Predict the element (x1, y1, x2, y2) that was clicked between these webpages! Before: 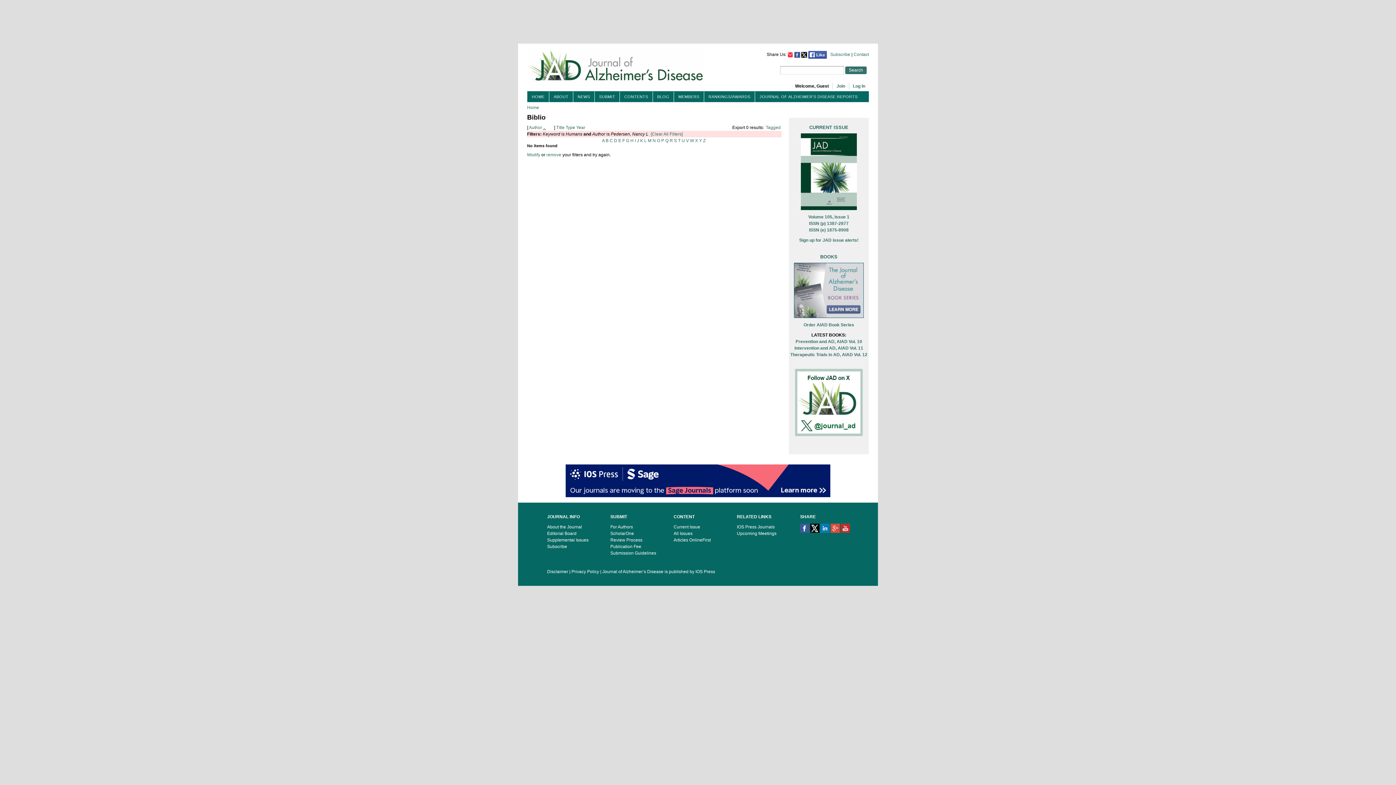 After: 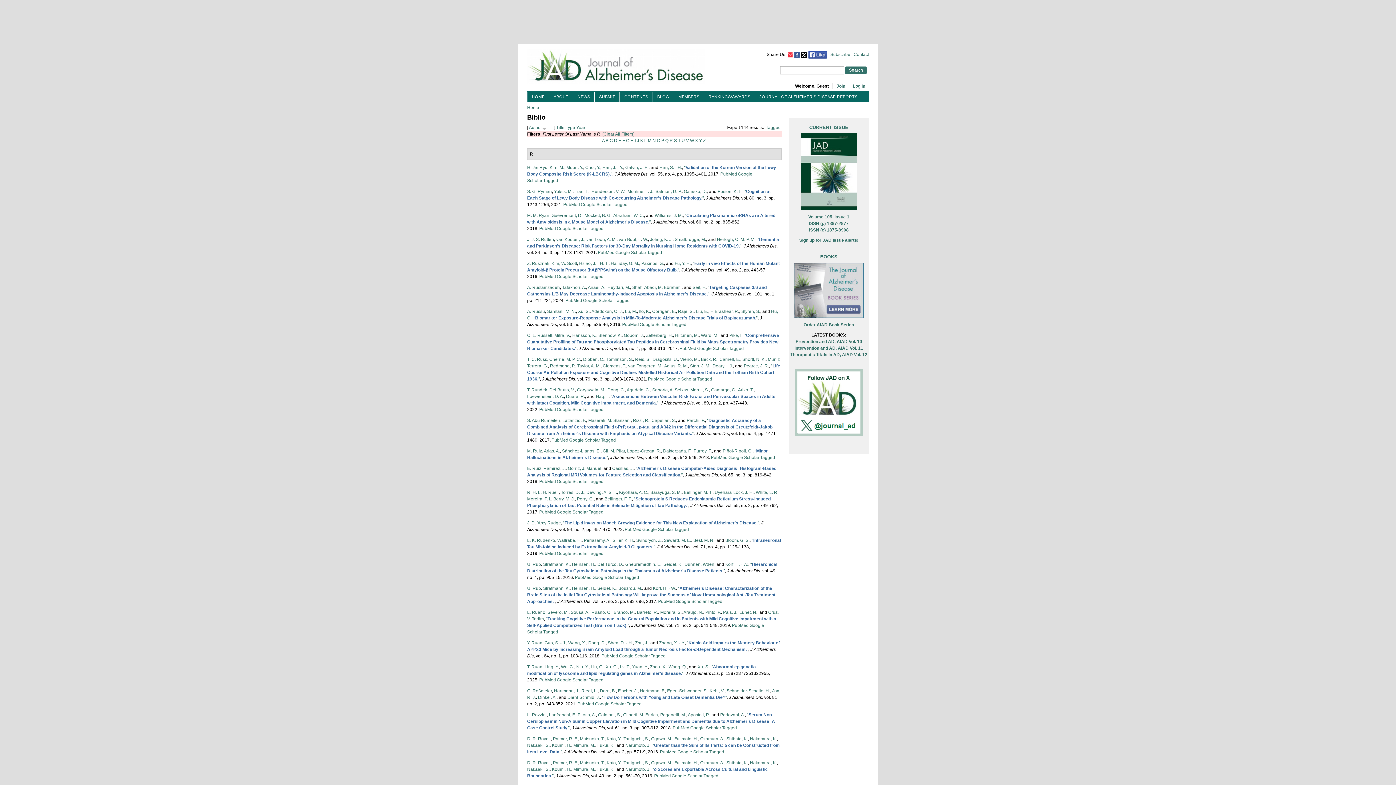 Action: bbox: (669, 138, 673, 143) label: R